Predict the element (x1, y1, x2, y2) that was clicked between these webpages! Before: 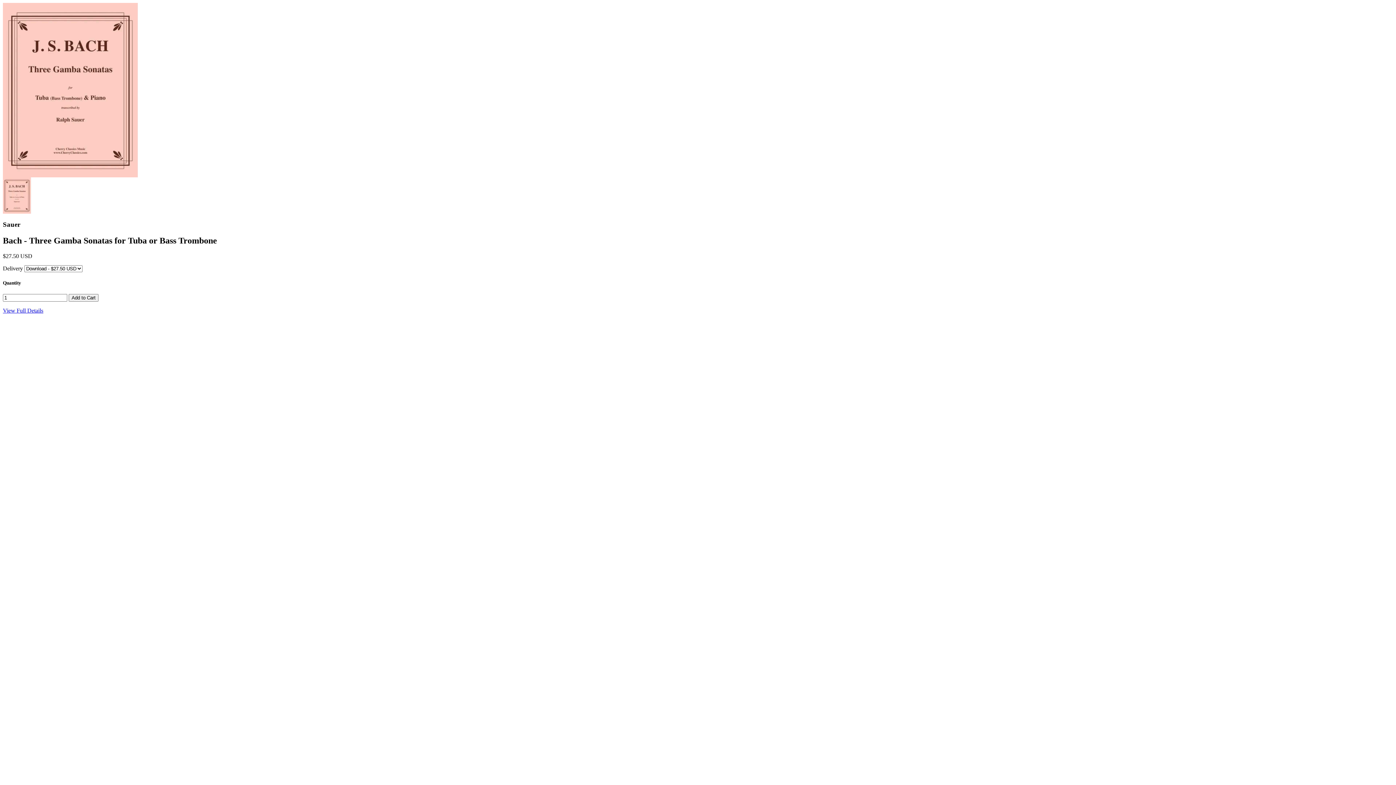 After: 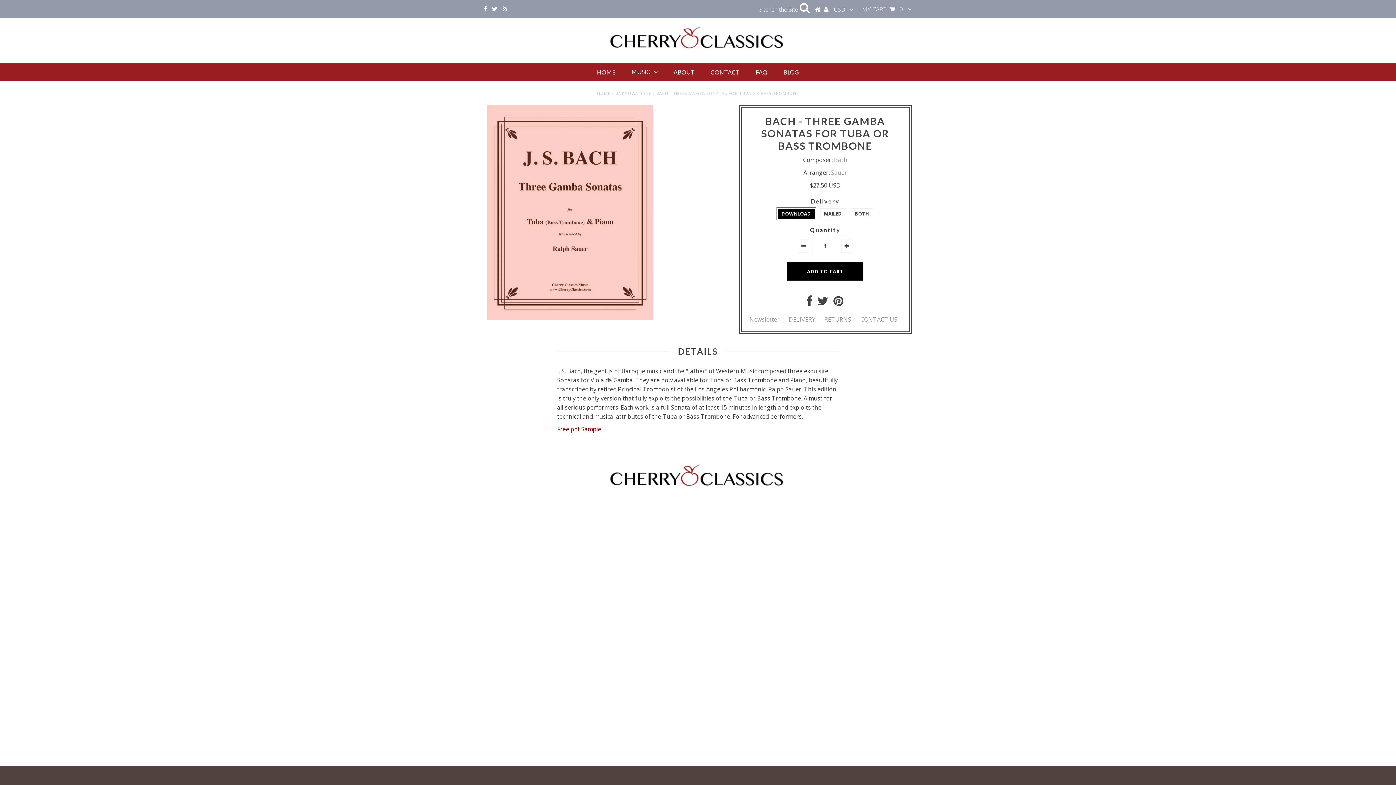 Action: bbox: (2, 307, 43, 313) label: View Full Details